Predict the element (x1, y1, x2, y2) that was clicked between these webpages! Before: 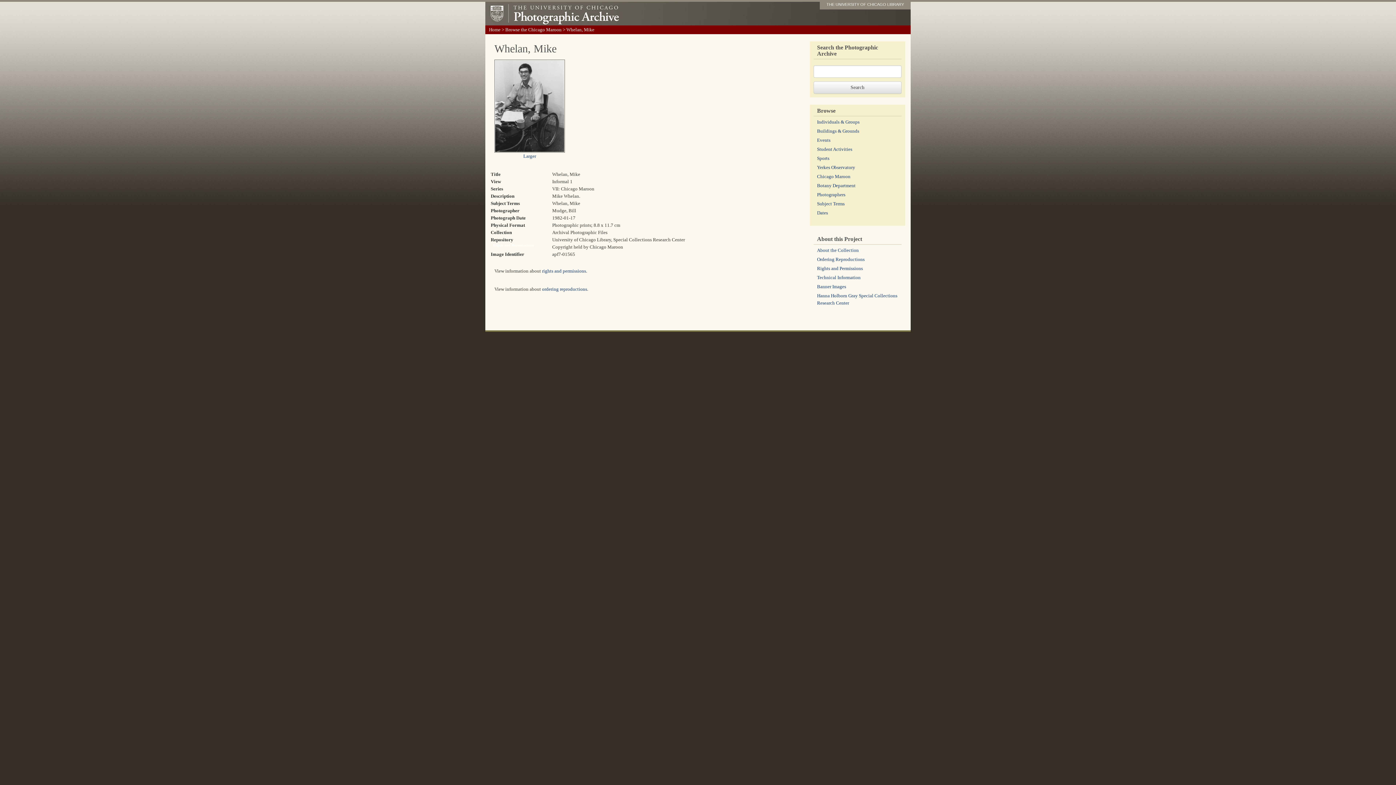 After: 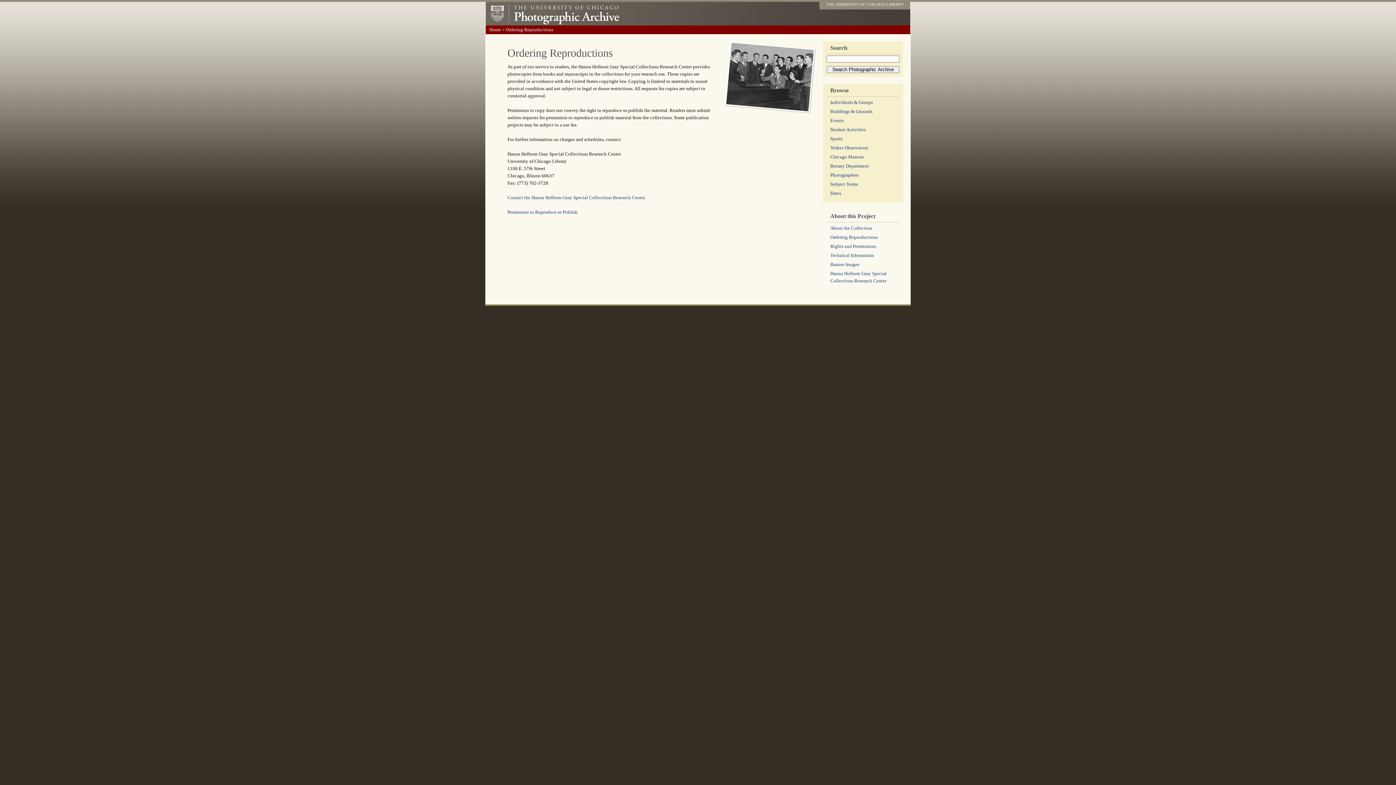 Action: label: ordering reproductions bbox: (542, 286, 587, 292)